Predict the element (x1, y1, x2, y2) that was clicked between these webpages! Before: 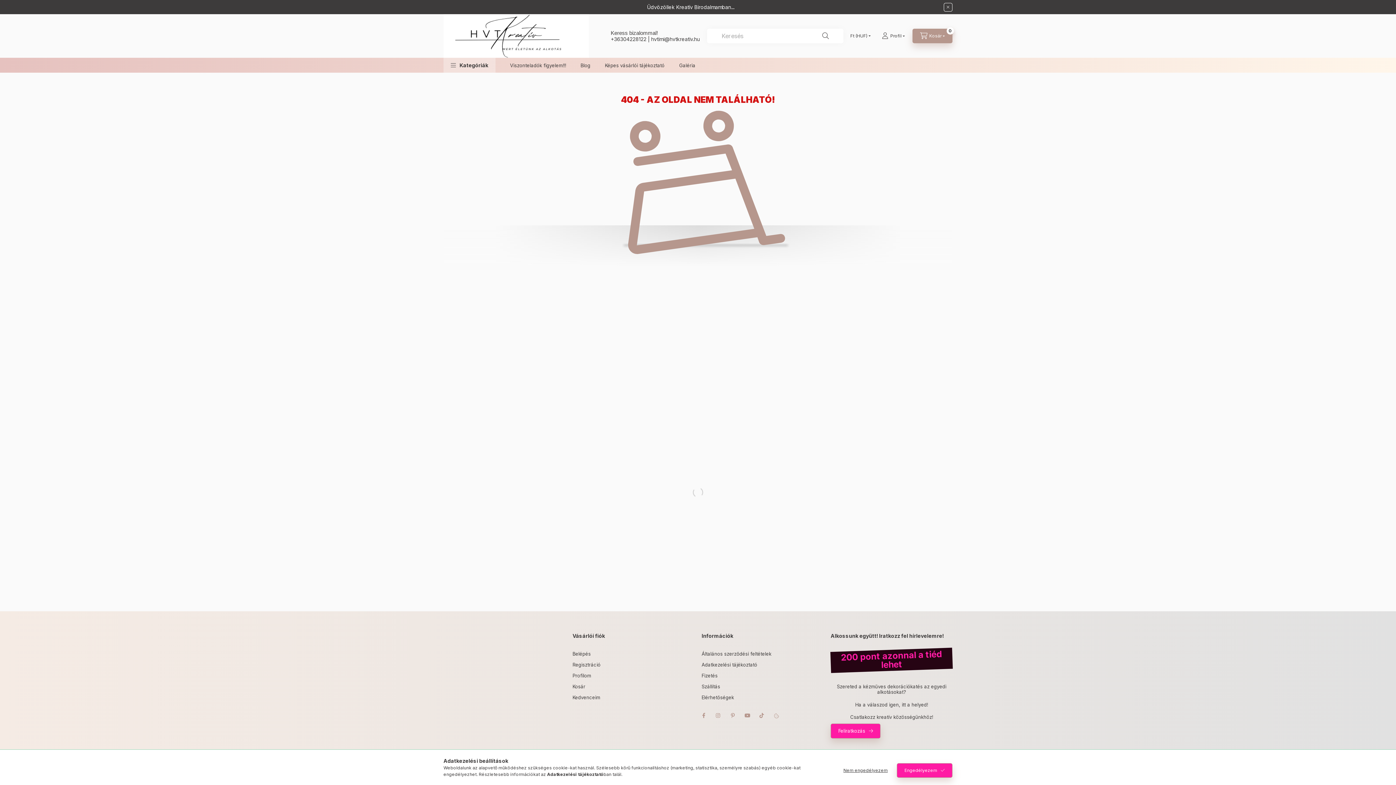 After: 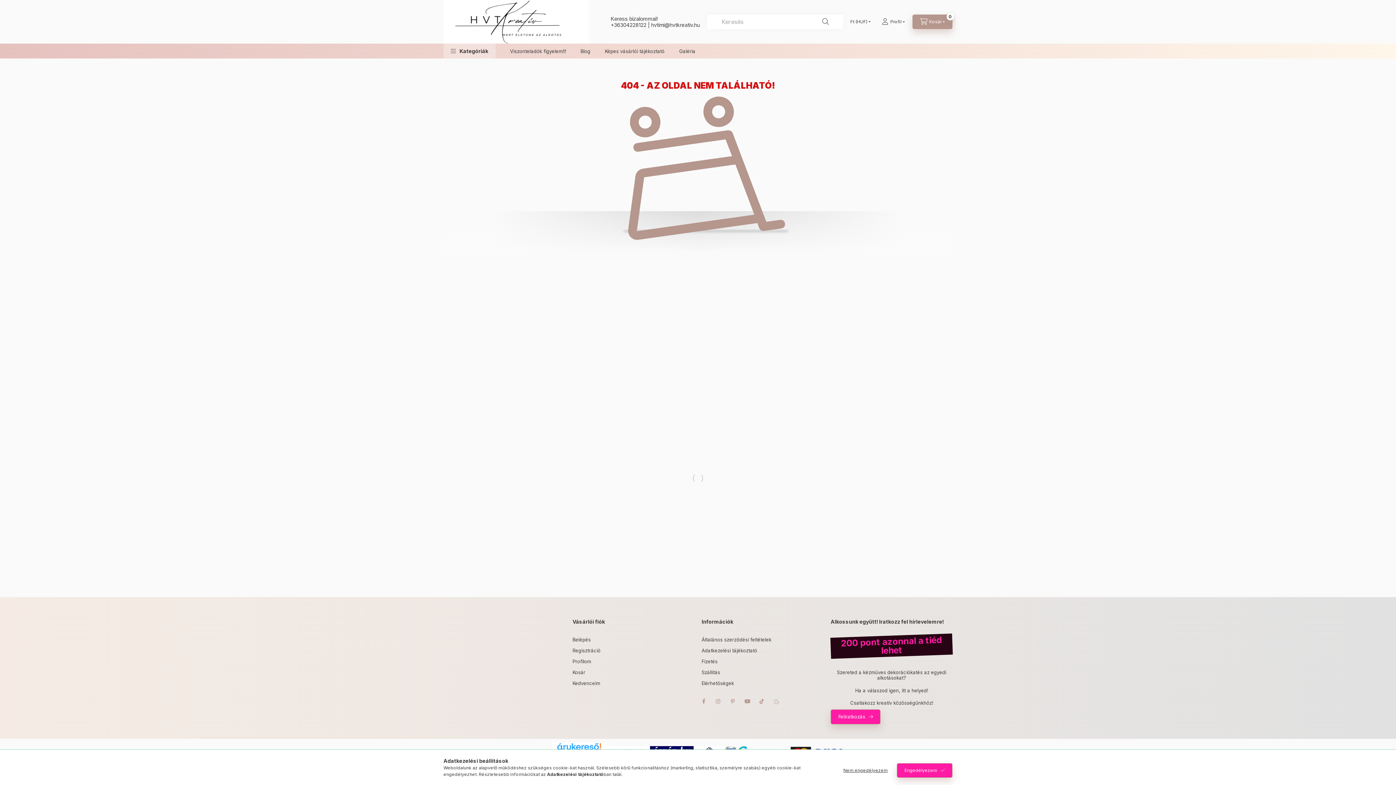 Action: label: Bezár bbox: (944, 2, 952, 11)